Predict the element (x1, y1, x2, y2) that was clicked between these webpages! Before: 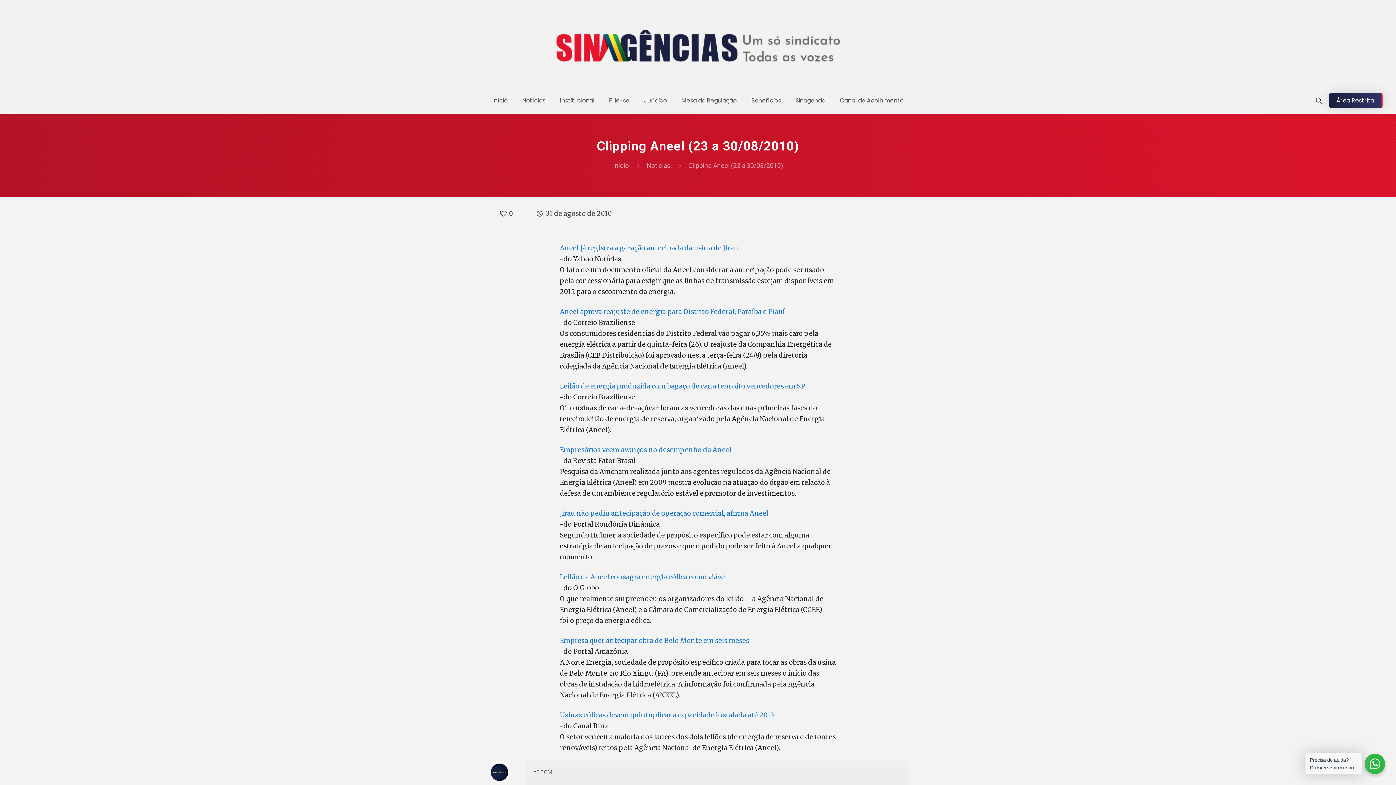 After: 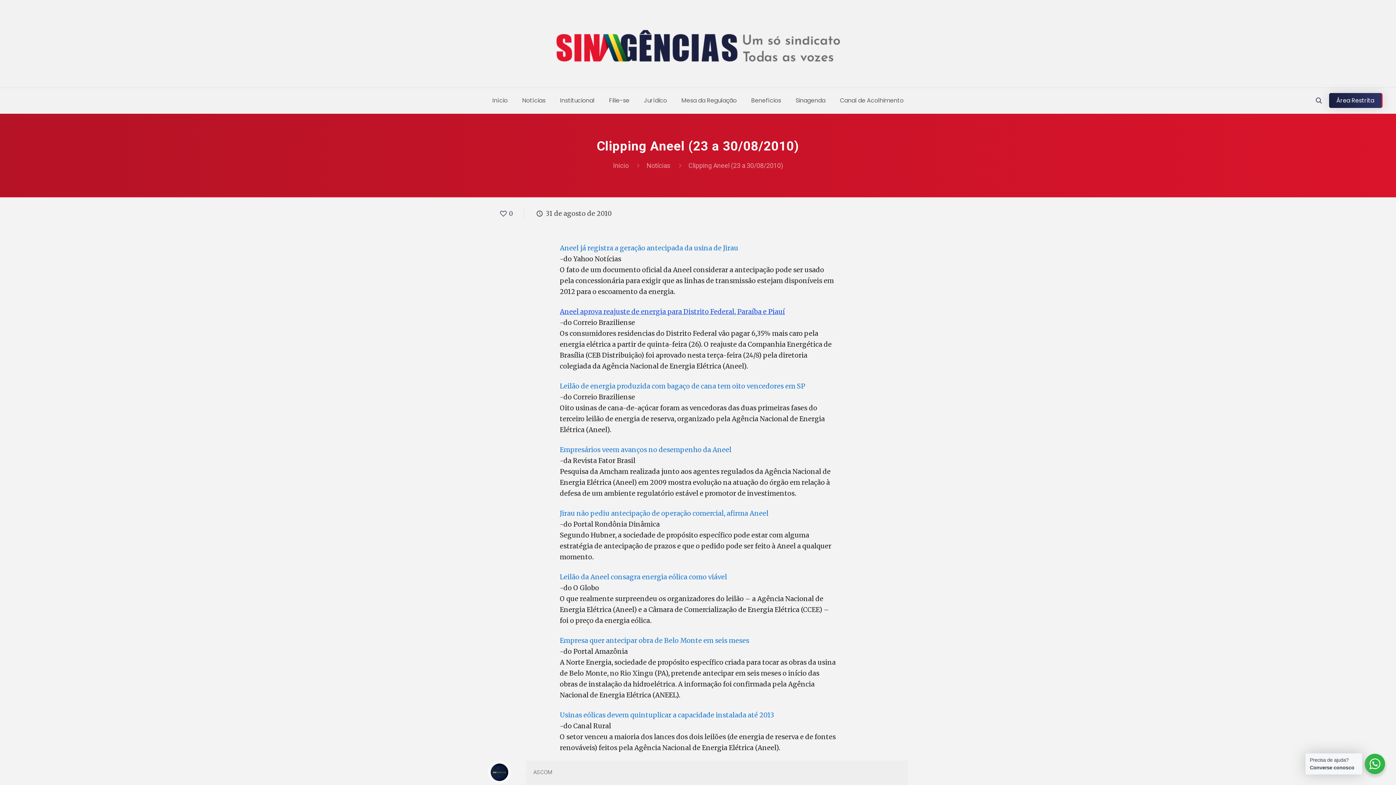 Action: bbox: (560, 307, 785, 315) label: Aneel aprova reajuste de energia para Distrito Federal, Paraíba e Piauí
